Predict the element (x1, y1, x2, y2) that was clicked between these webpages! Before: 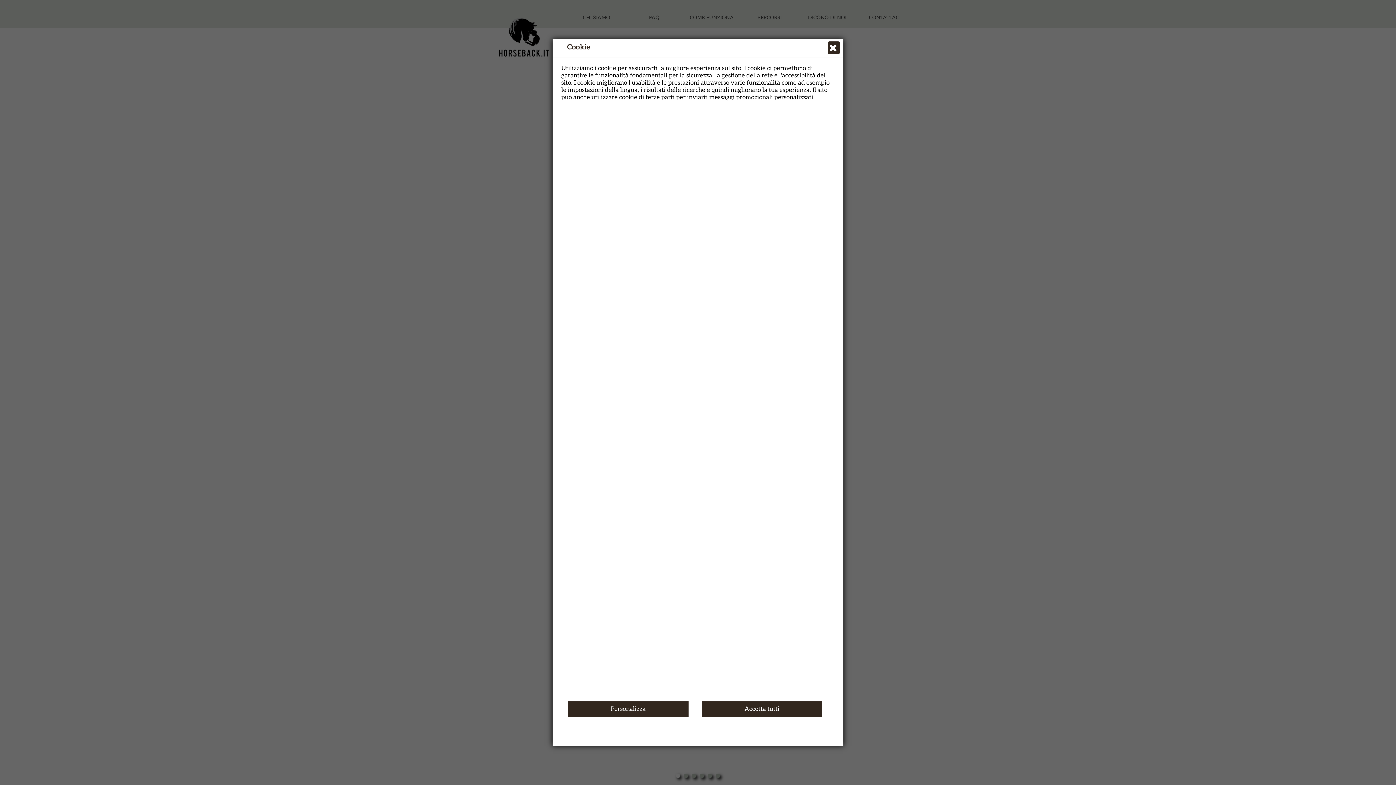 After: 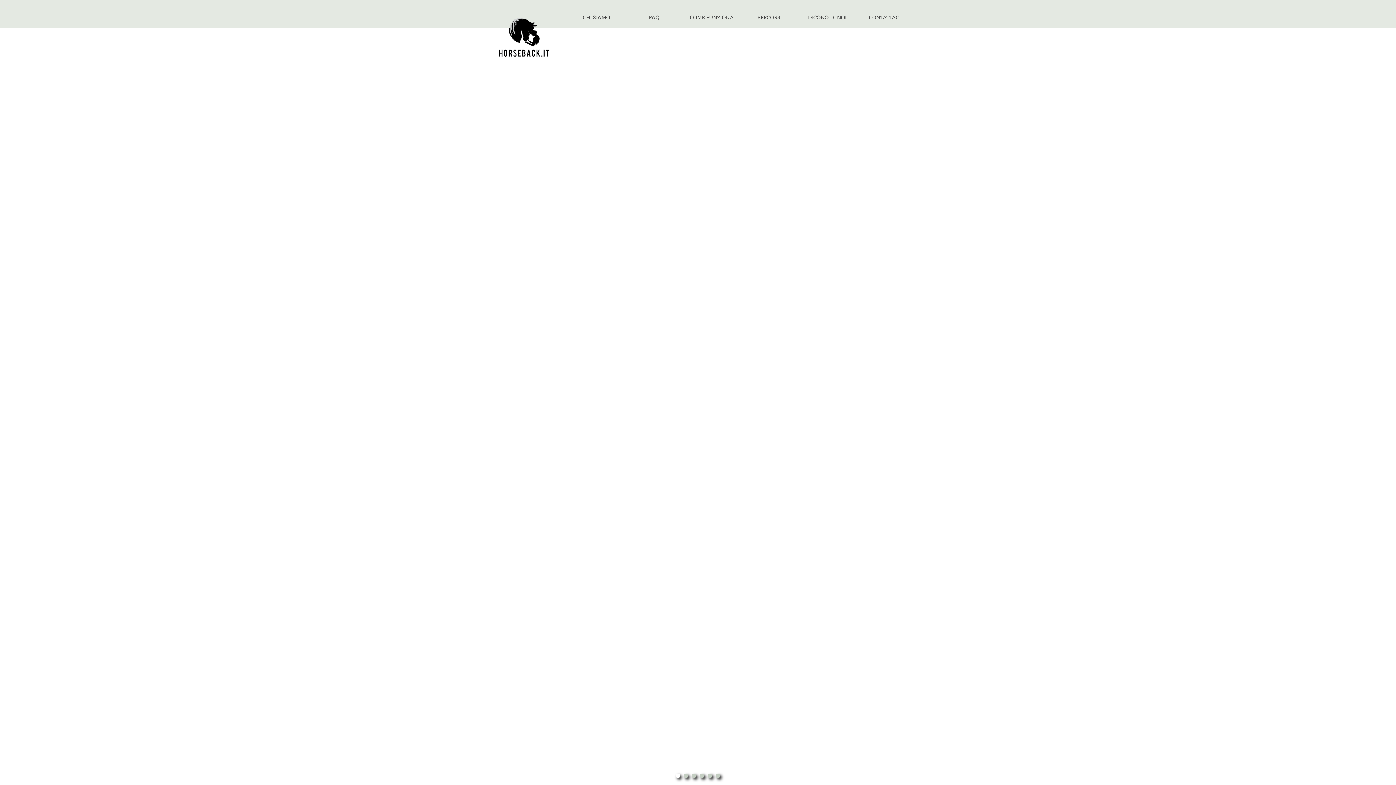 Action: label:   bbox: (829, 46, 838, 52)